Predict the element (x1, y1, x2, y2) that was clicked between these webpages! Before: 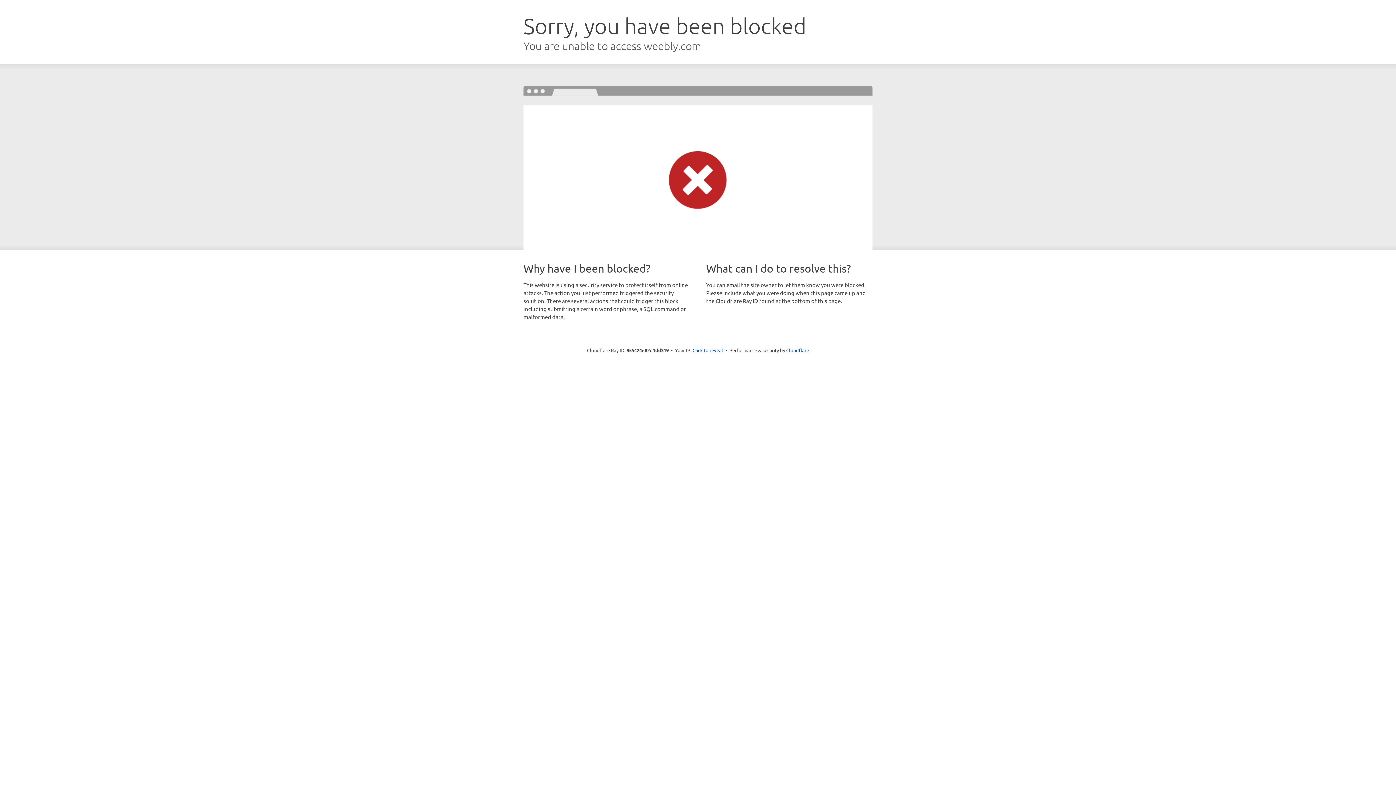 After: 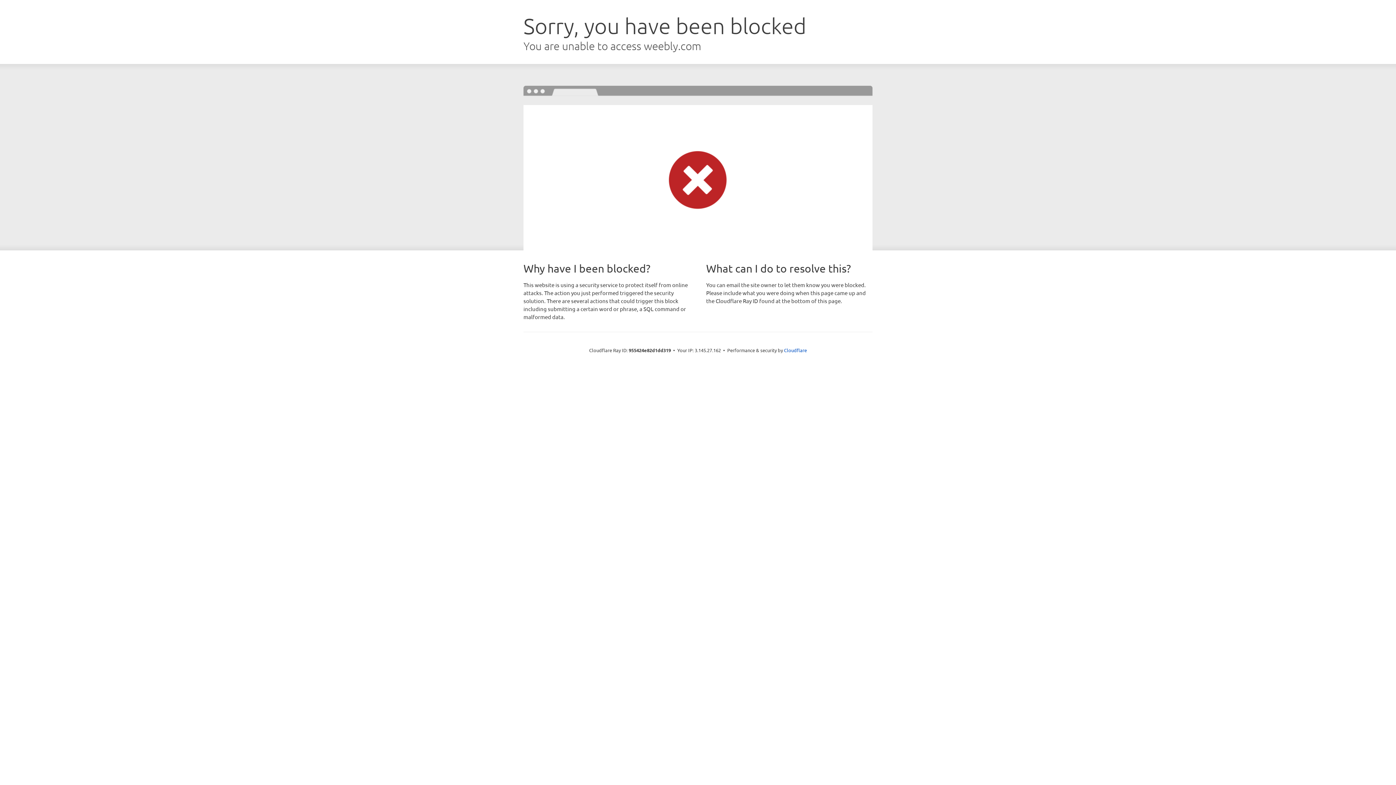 Action: bbox: (692, 346, 723, 353) label: Click to reveal